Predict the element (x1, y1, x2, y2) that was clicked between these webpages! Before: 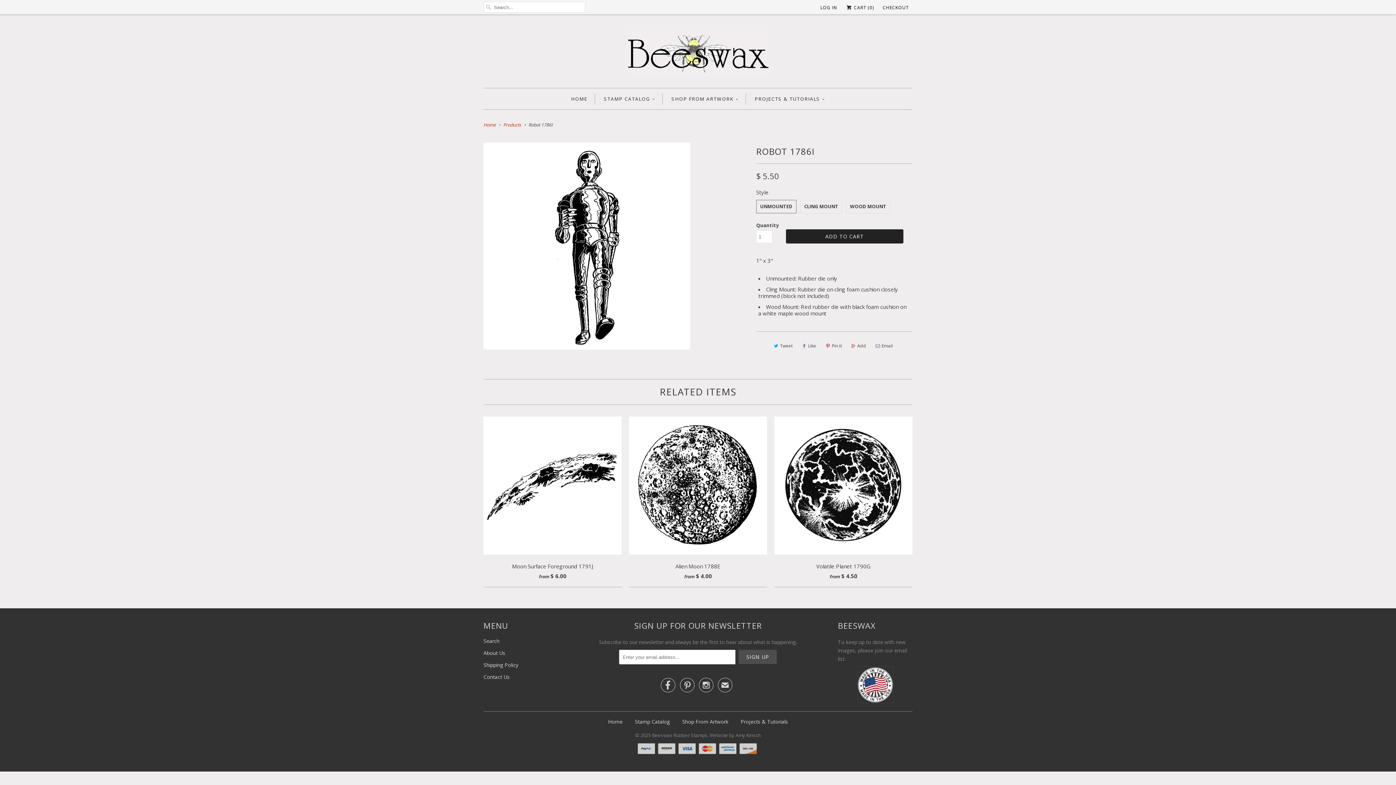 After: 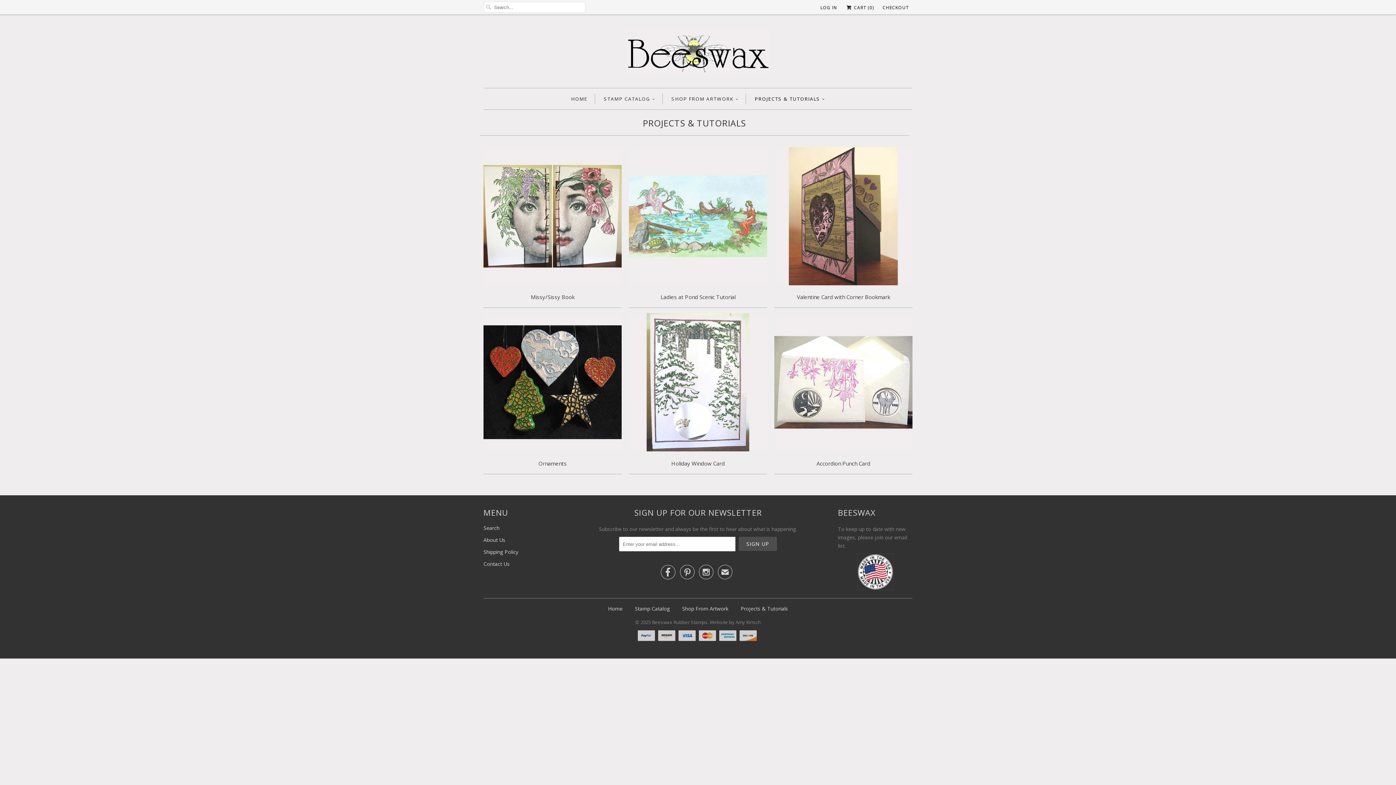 Action: label: PROJECTS & TUTORIALS bbox: (754, 93, 825, 104)